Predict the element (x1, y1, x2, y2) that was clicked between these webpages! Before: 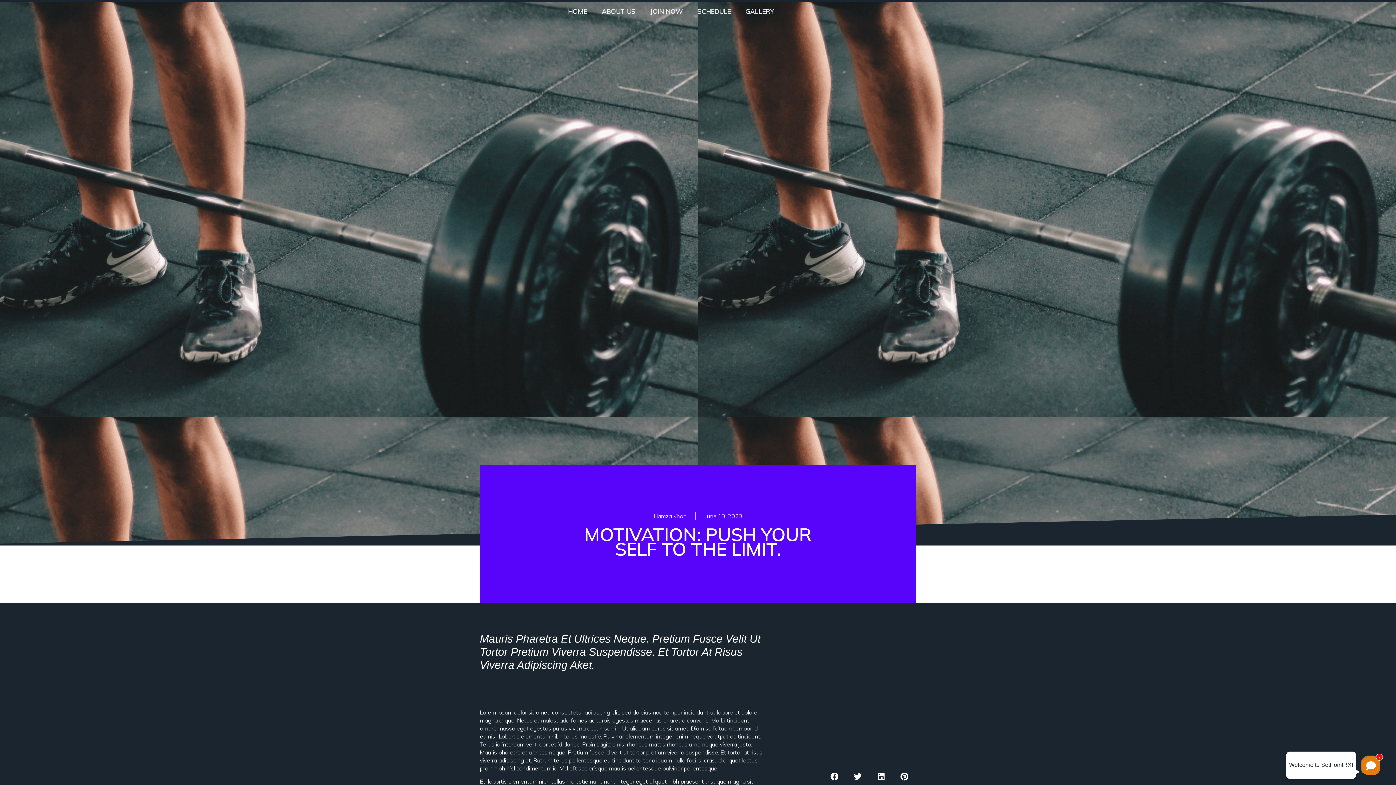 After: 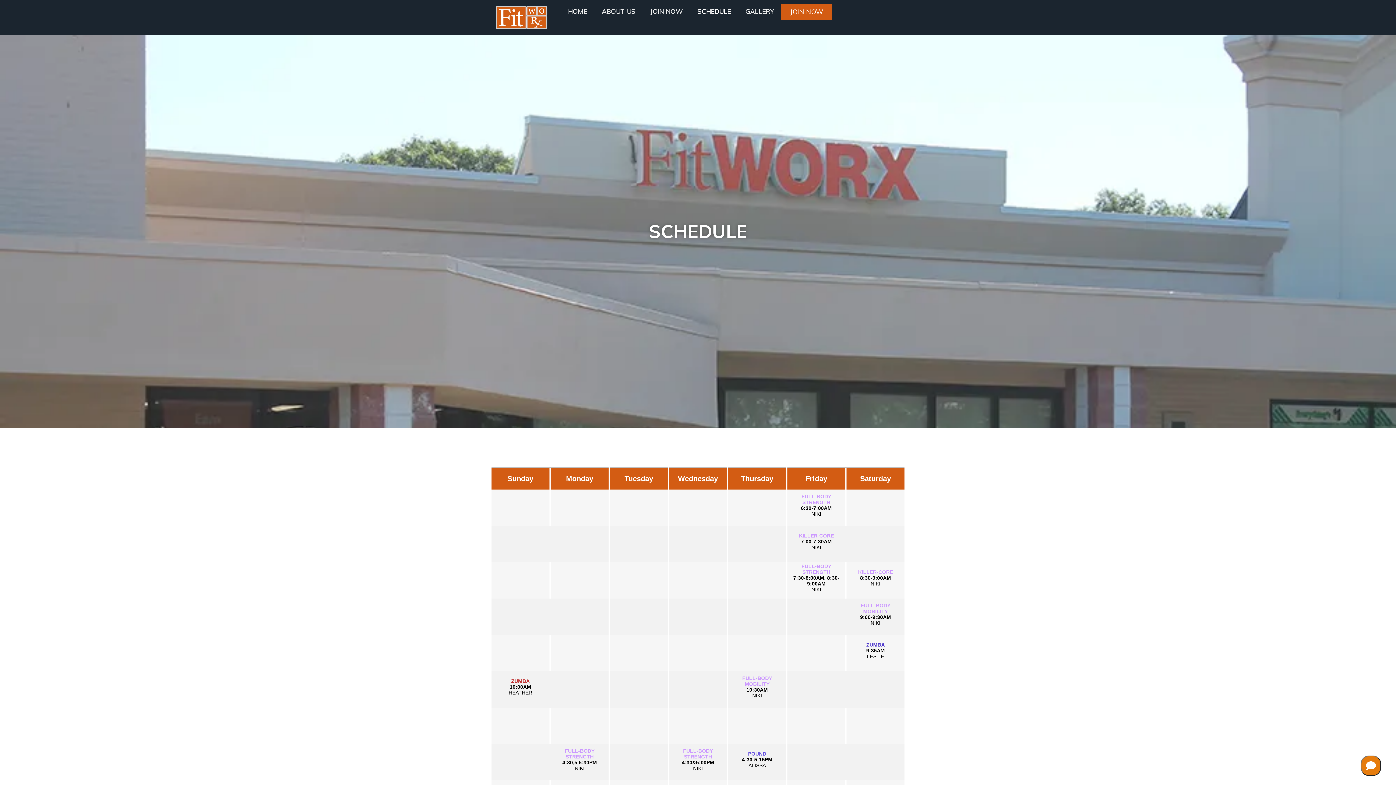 Action: bbox: (690, 4, 738, 18) label: SCHEDULE